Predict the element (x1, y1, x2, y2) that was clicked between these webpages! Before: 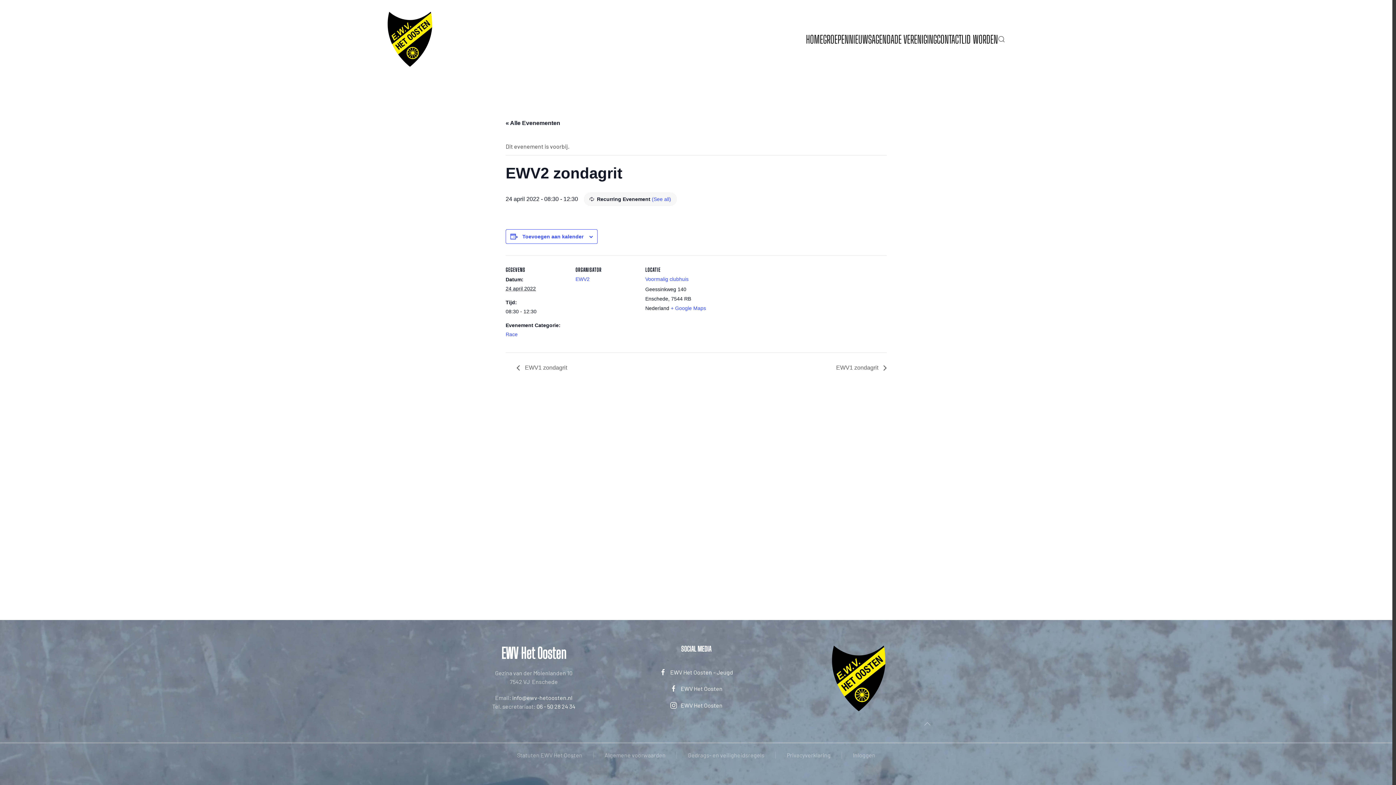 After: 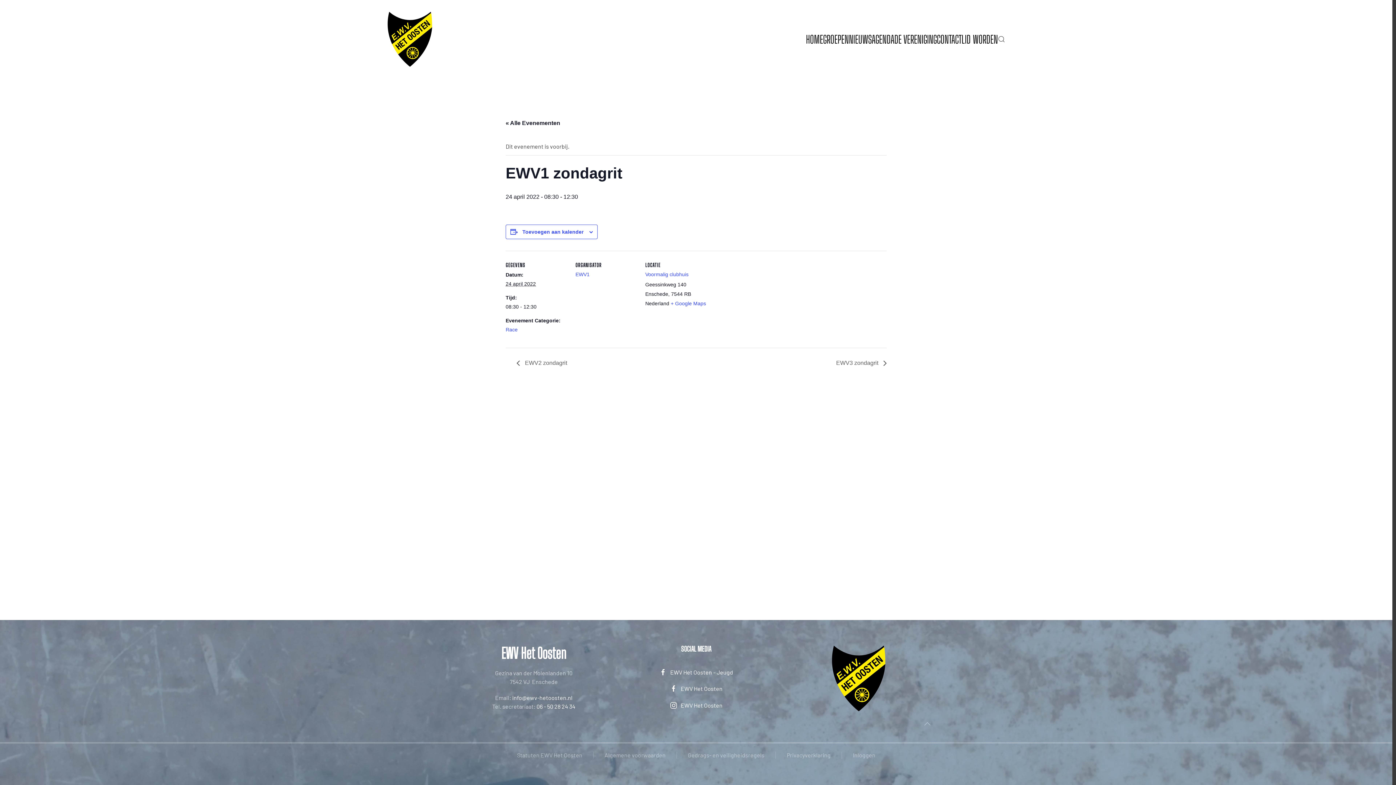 Action: bbox: (832, 364, 886, 370) label: EWV1 zondagrit 